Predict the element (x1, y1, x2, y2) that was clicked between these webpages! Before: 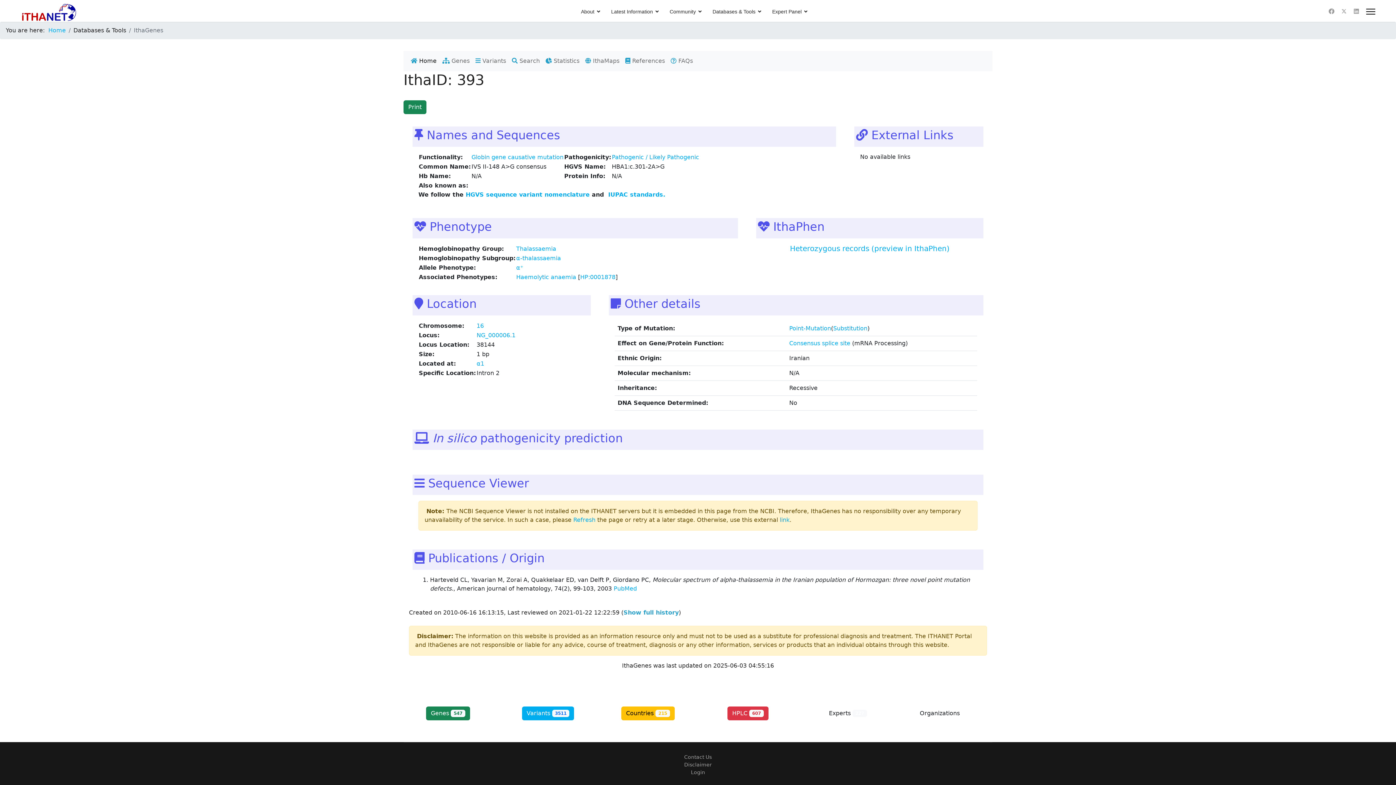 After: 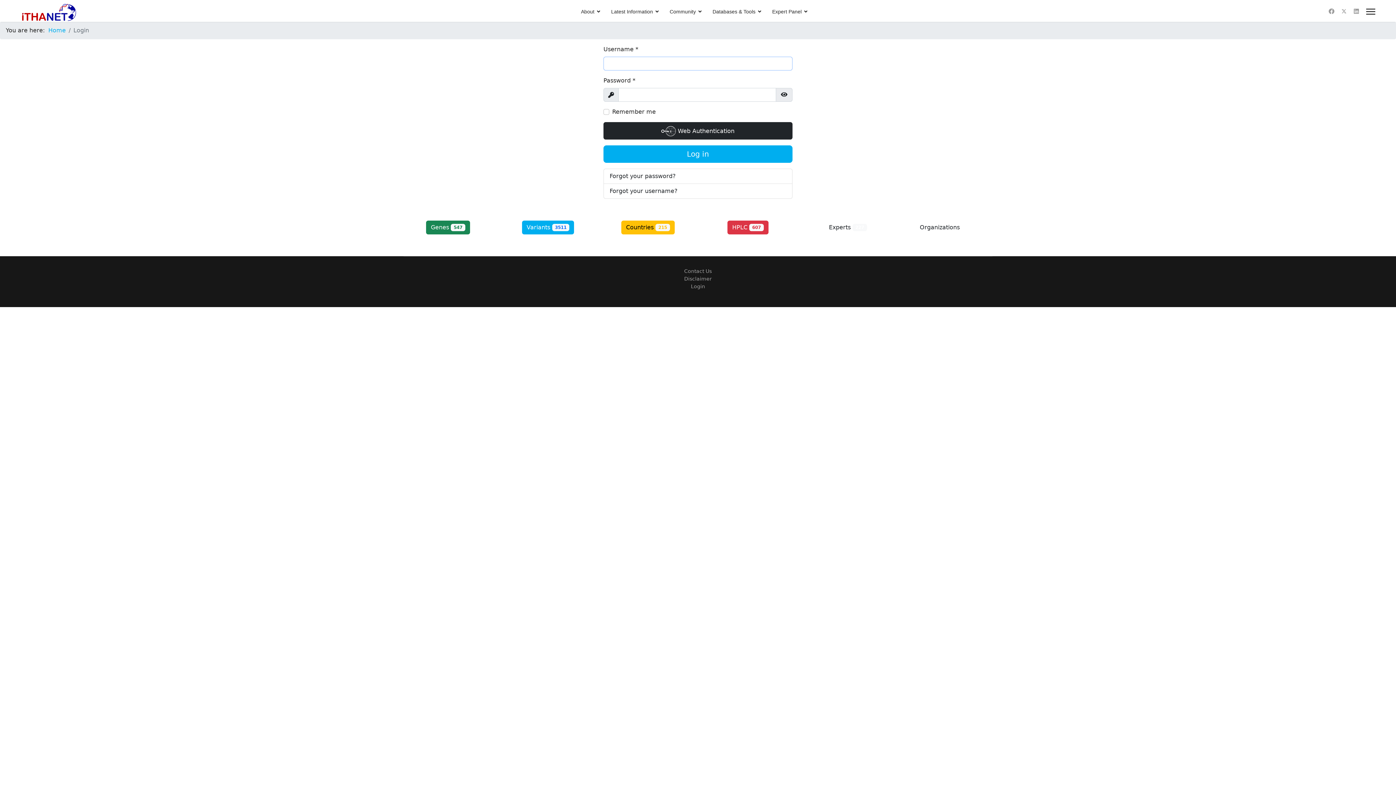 Action: bbox: (691, 769, 705, 775) label: Login